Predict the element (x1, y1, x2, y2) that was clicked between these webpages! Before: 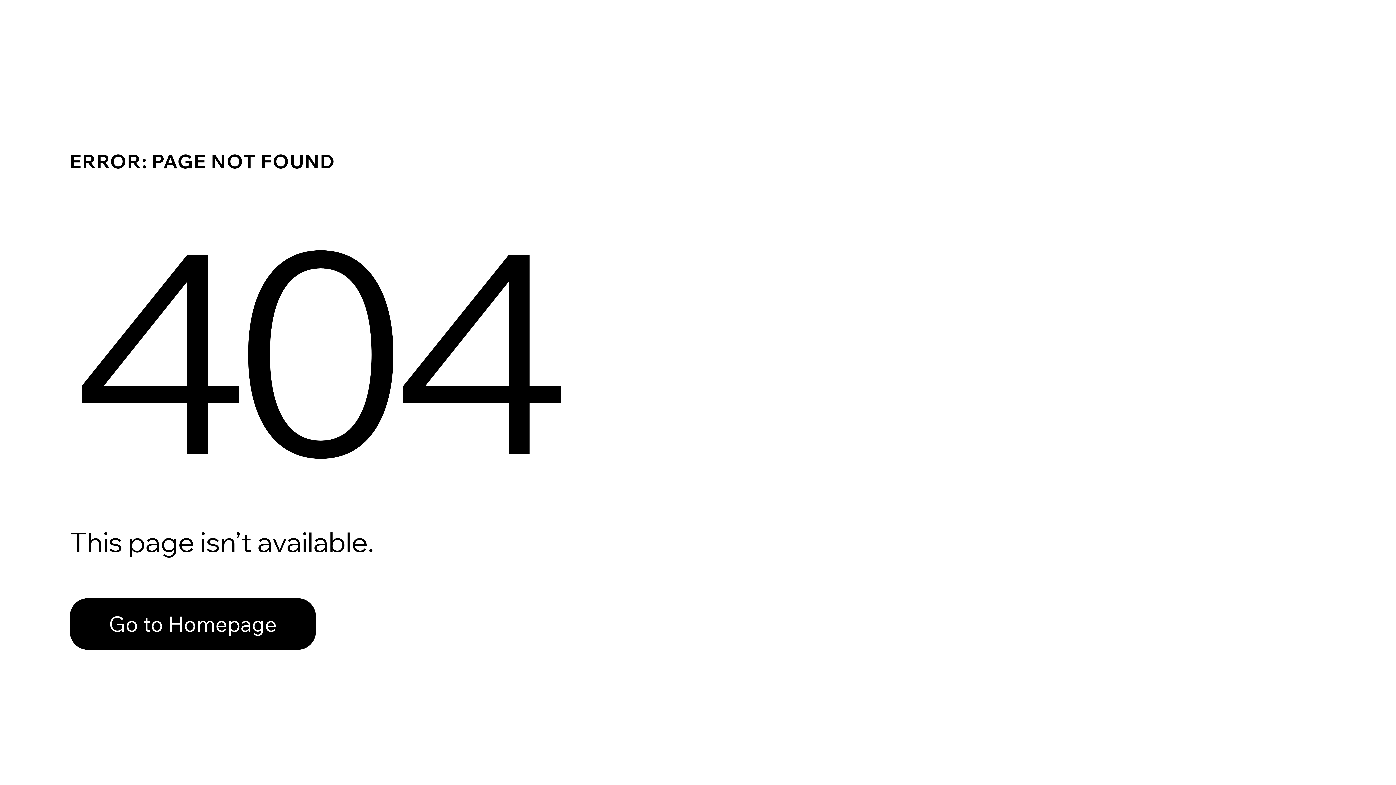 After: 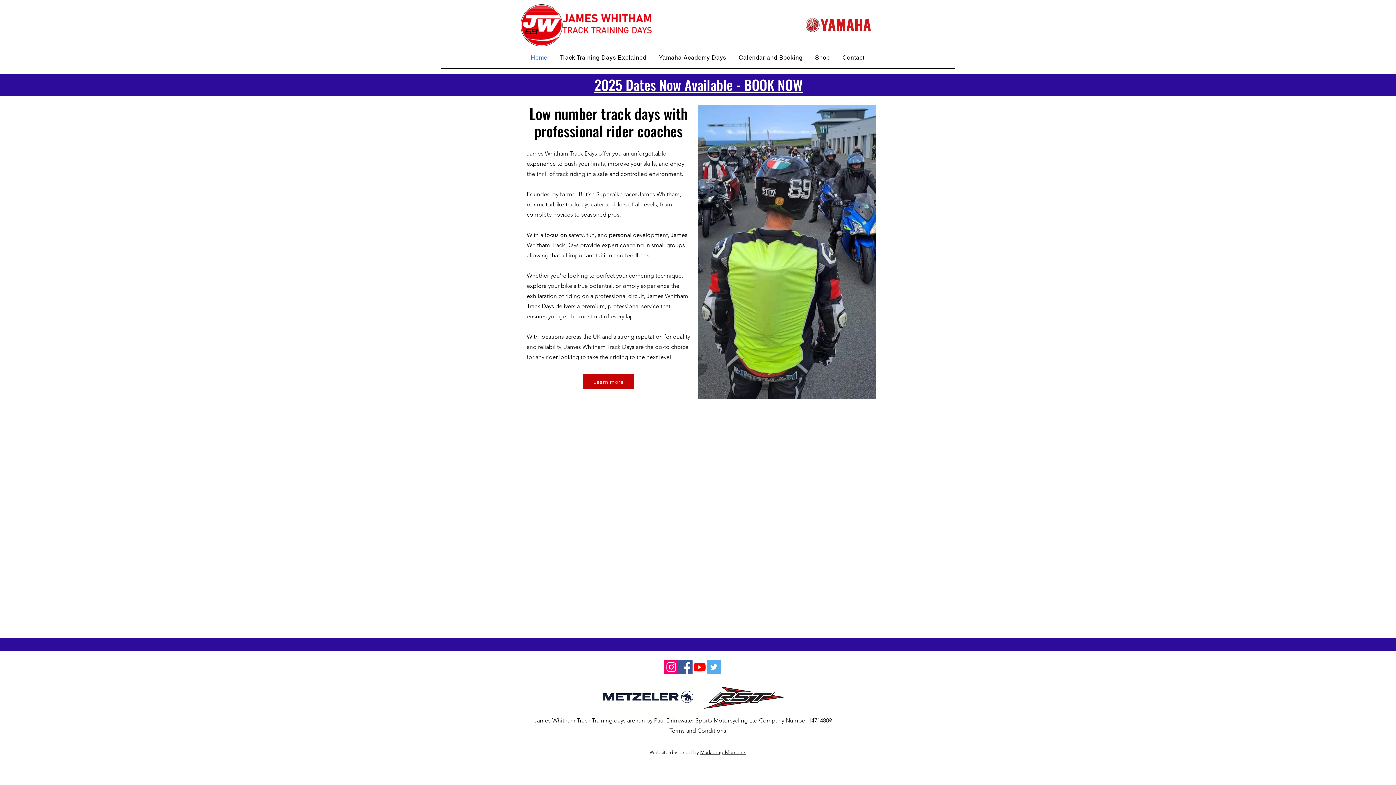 Action: label: Go to Homepage bbox: (69, 582, 768, 659)